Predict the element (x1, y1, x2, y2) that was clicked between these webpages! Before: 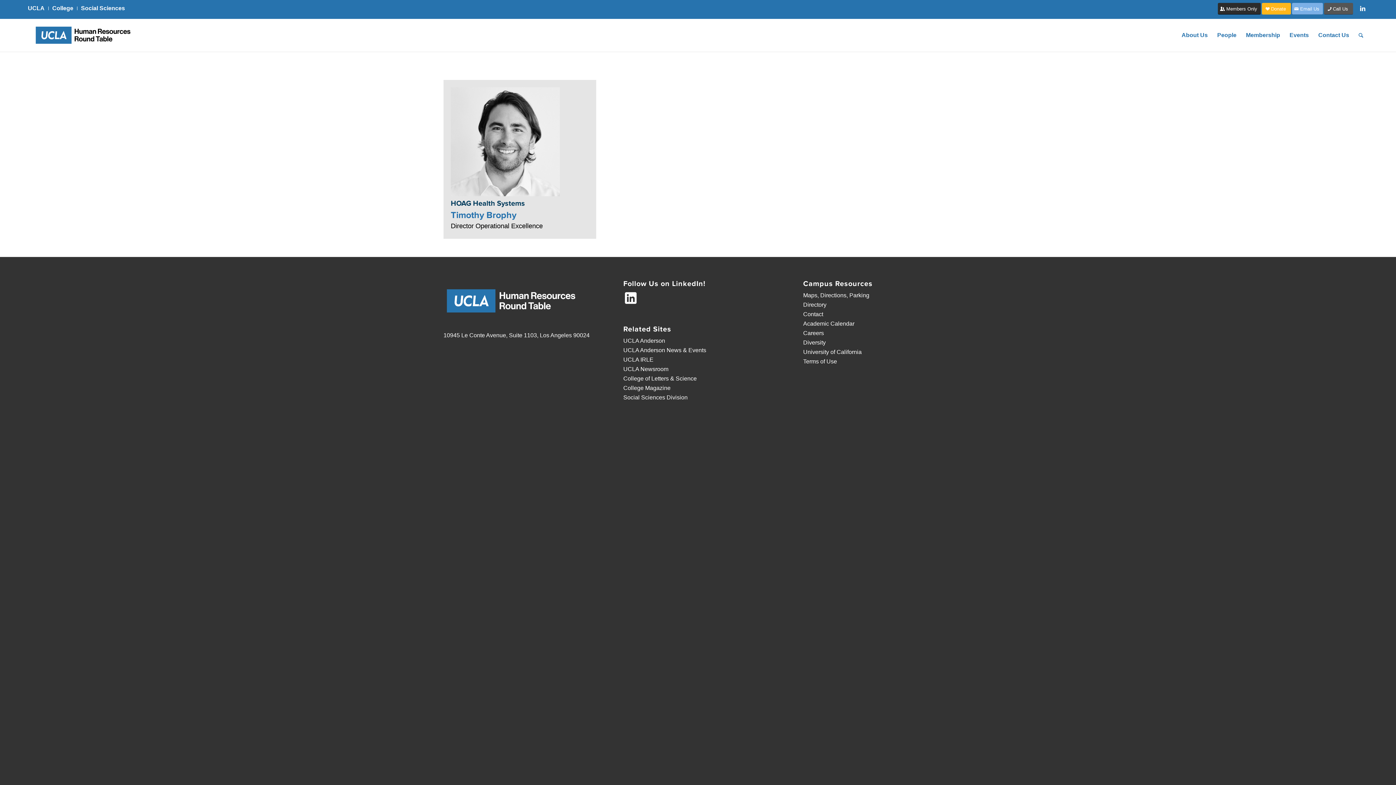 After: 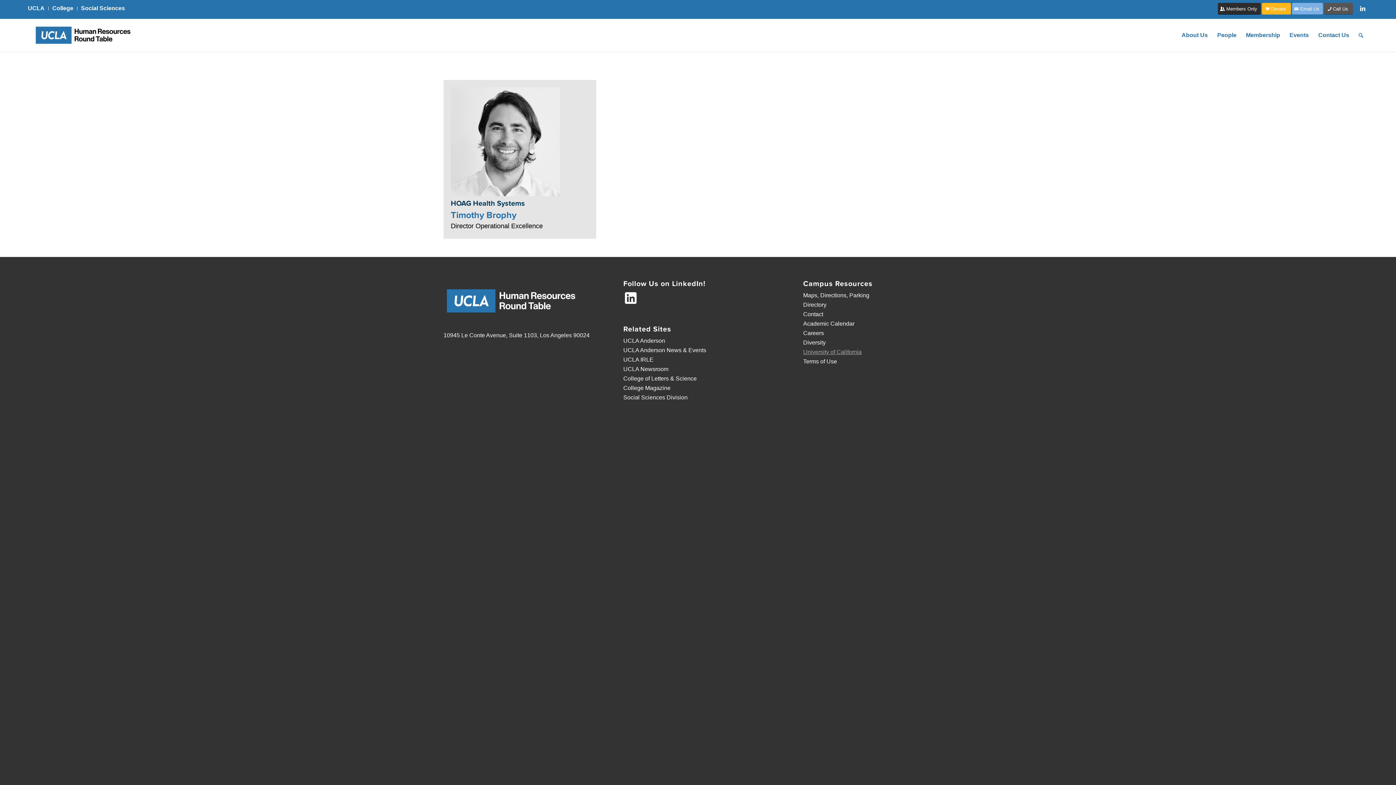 Action: bbox: (803, 349, 861, 355) label: University of California